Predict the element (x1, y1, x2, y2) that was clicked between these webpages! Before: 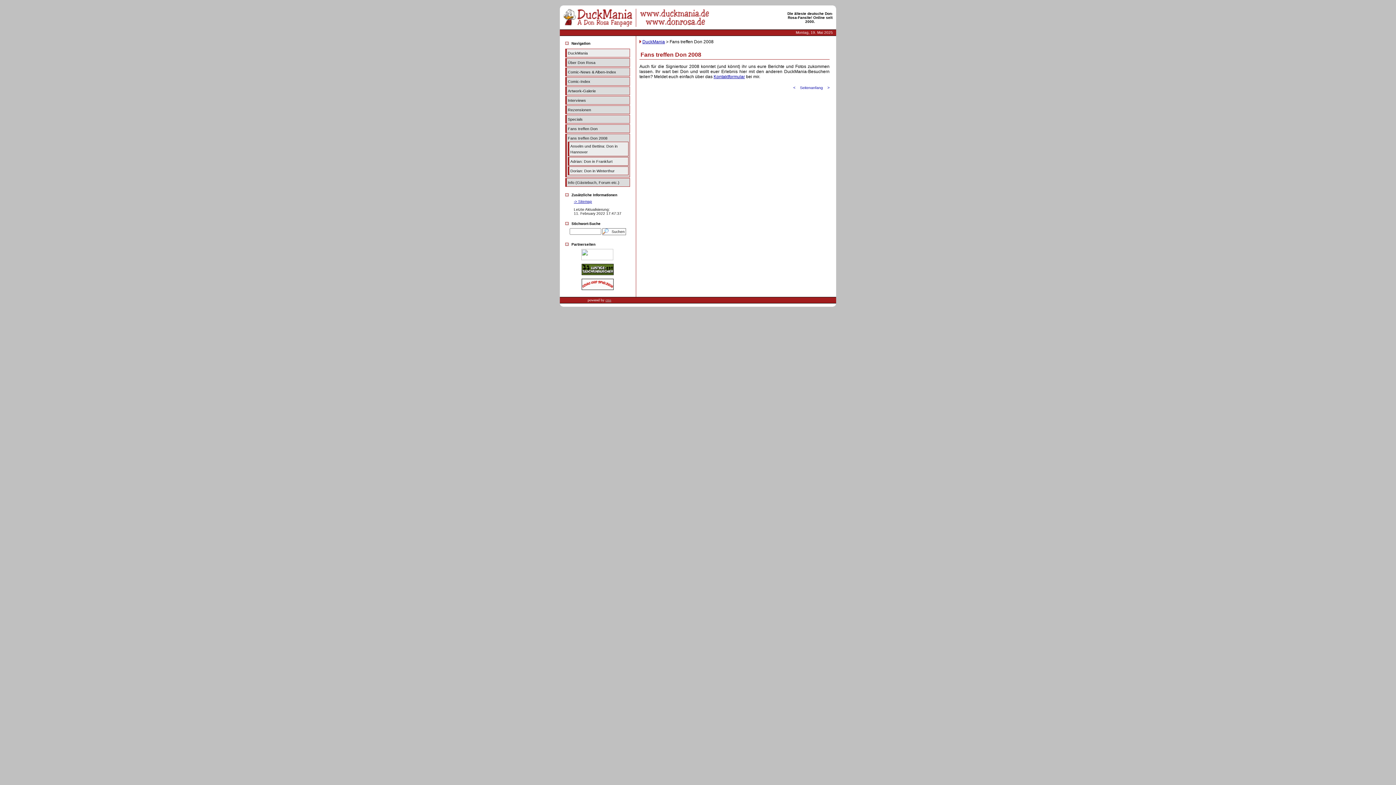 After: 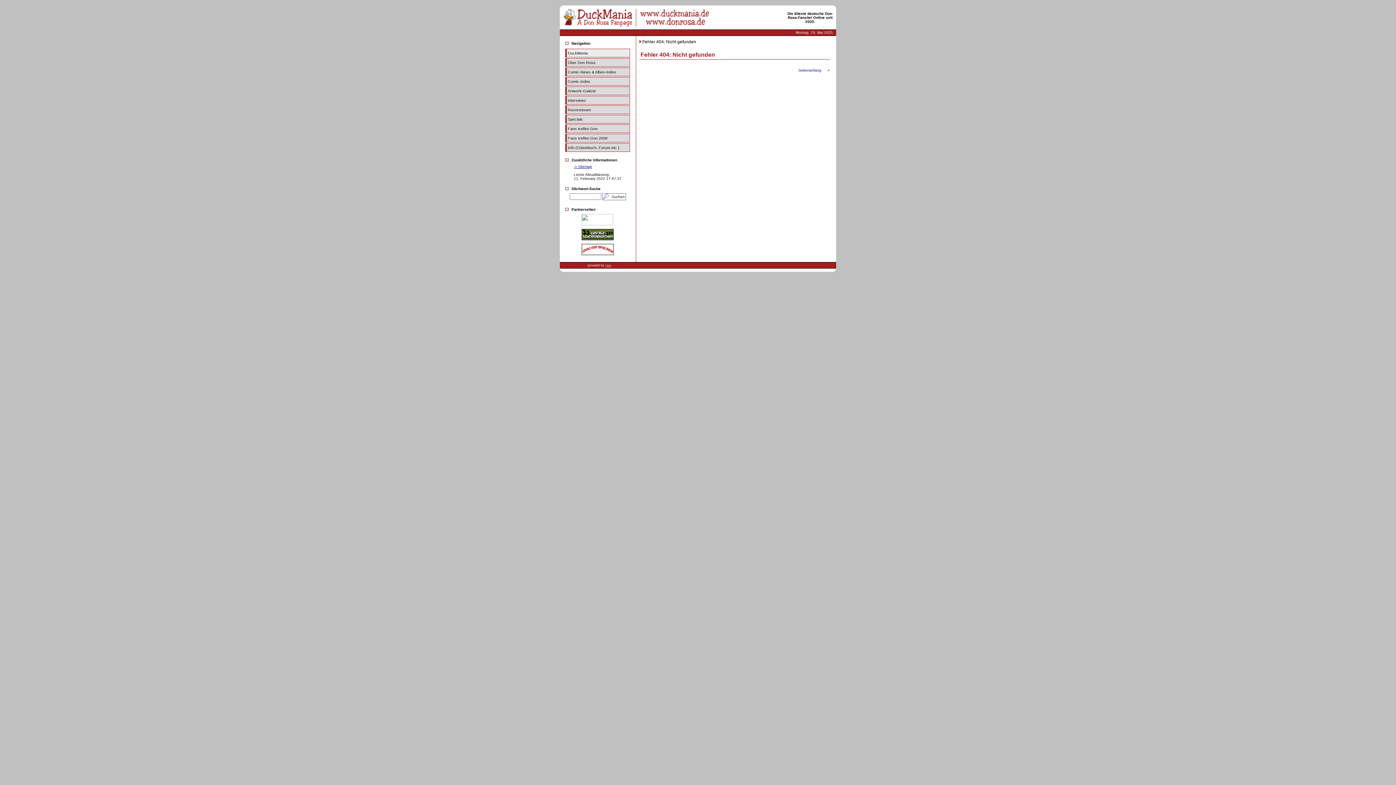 Action: label: Kontaktformular bbox: (713, 74, 745, 79)